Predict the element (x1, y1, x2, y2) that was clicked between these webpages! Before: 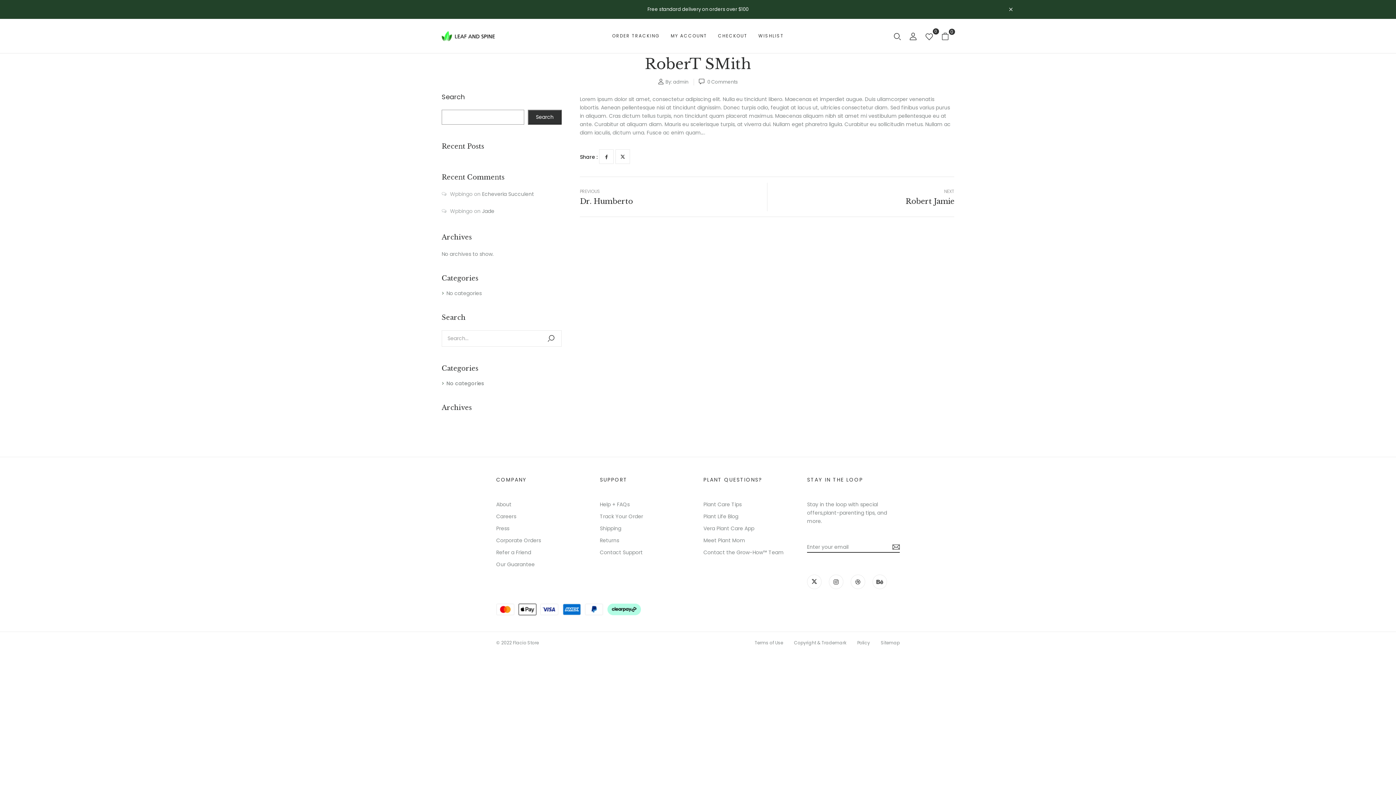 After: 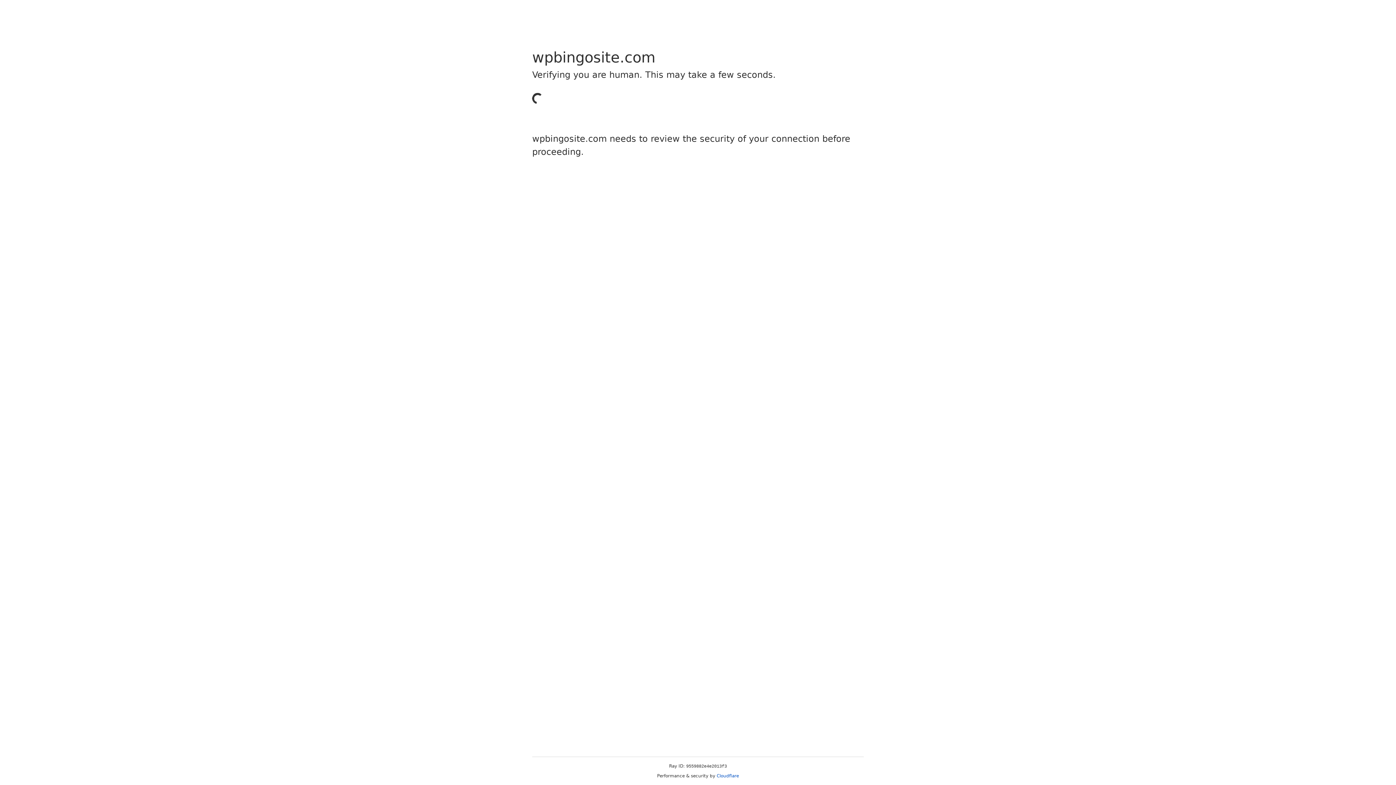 Action: bbox: (703, 548, 796, 557) label: Contact the Grow-How™ Team